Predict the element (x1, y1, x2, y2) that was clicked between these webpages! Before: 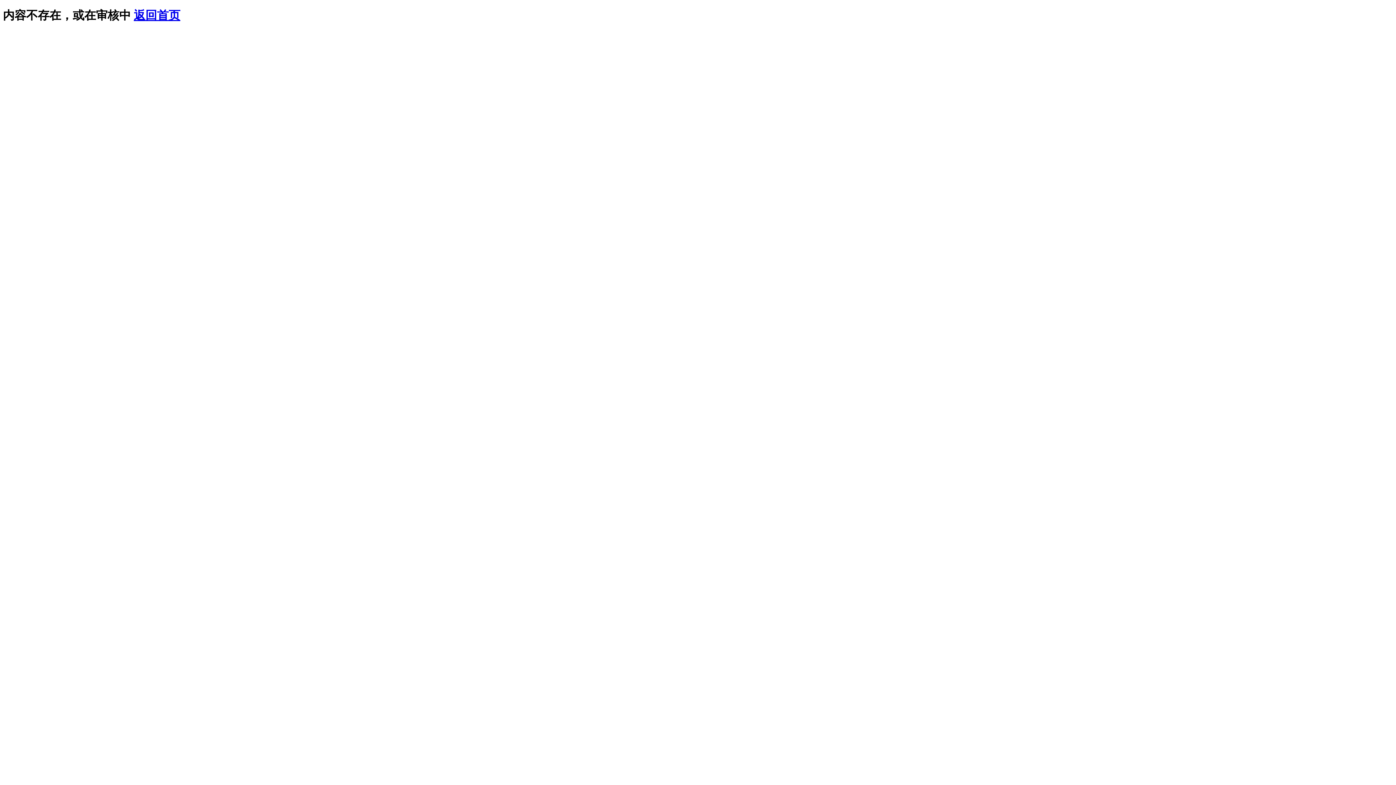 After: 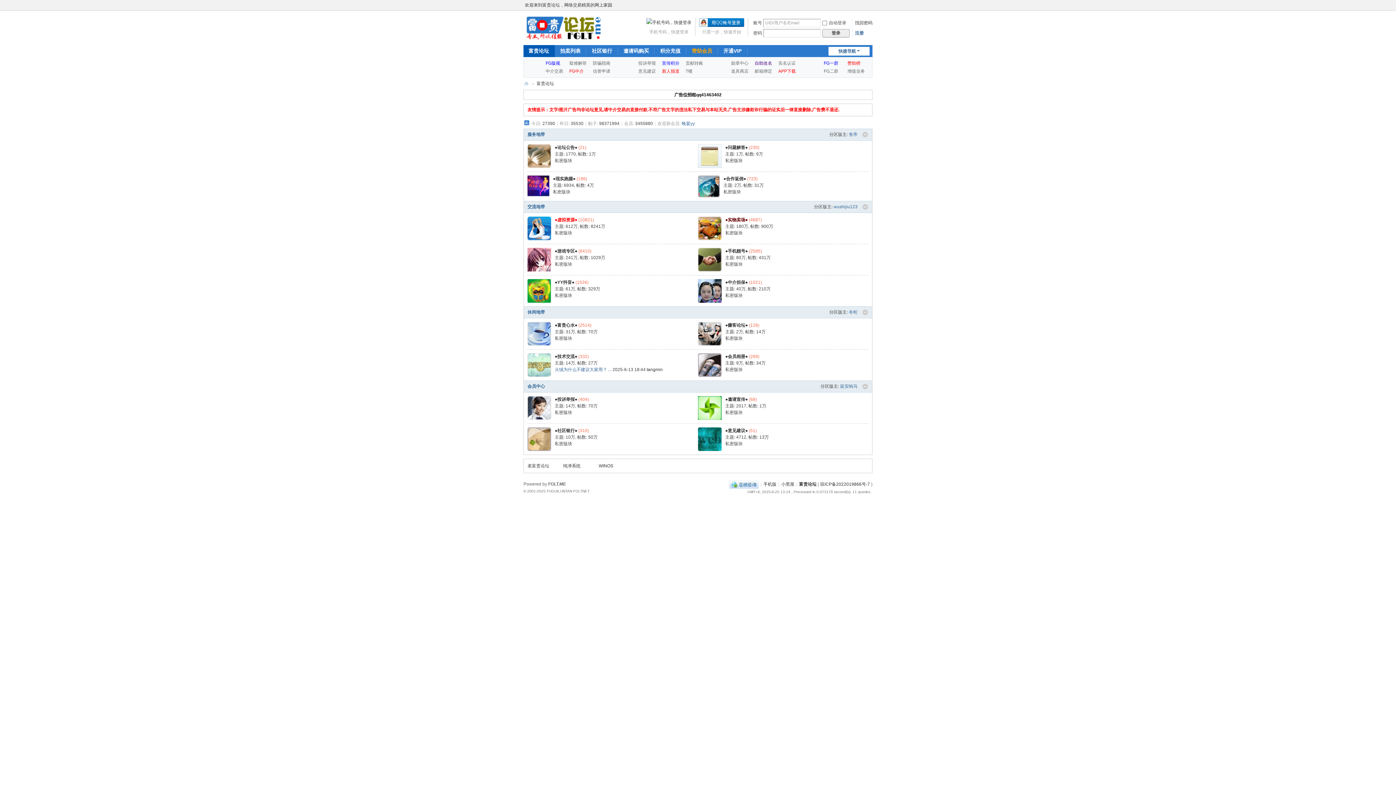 Action: bbox: (133, 8, 180, 21) label: 返回首页